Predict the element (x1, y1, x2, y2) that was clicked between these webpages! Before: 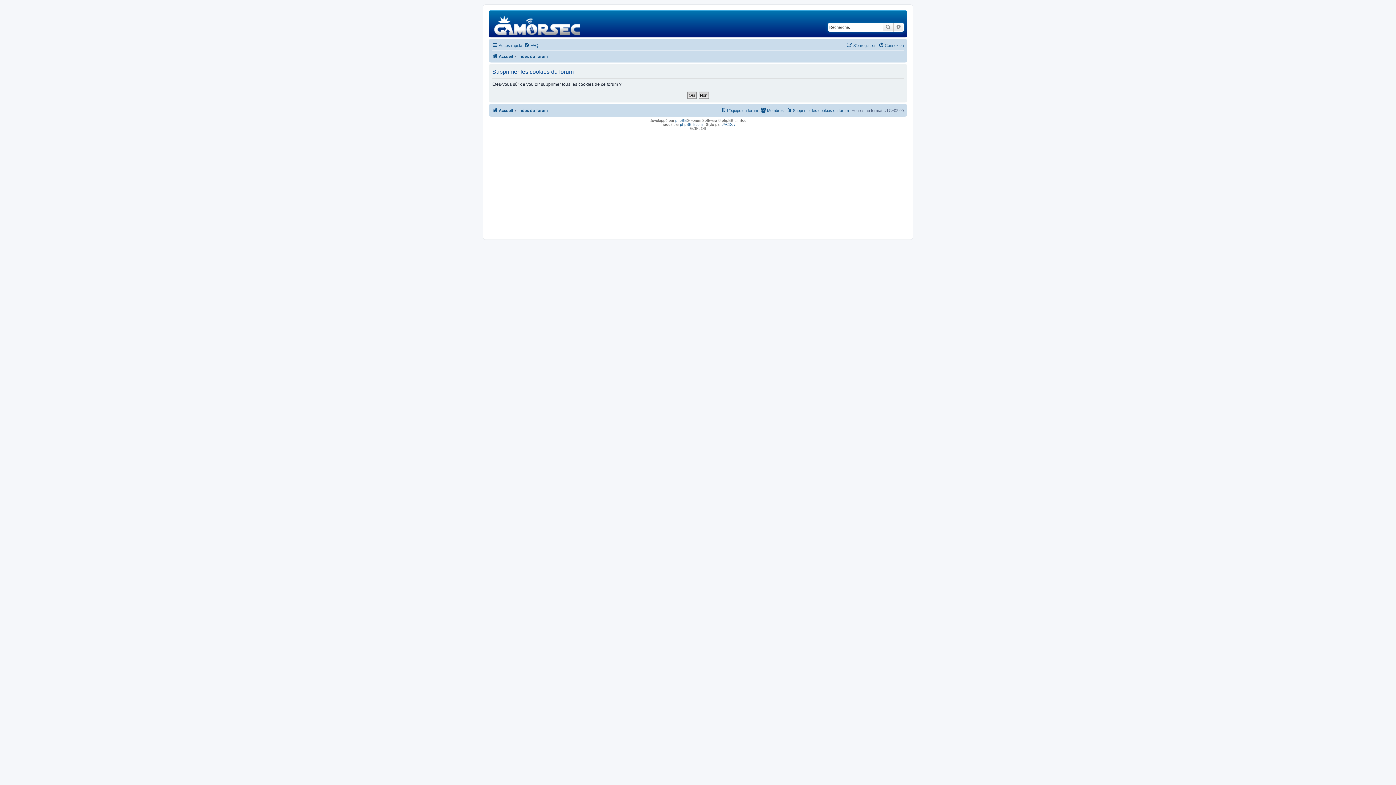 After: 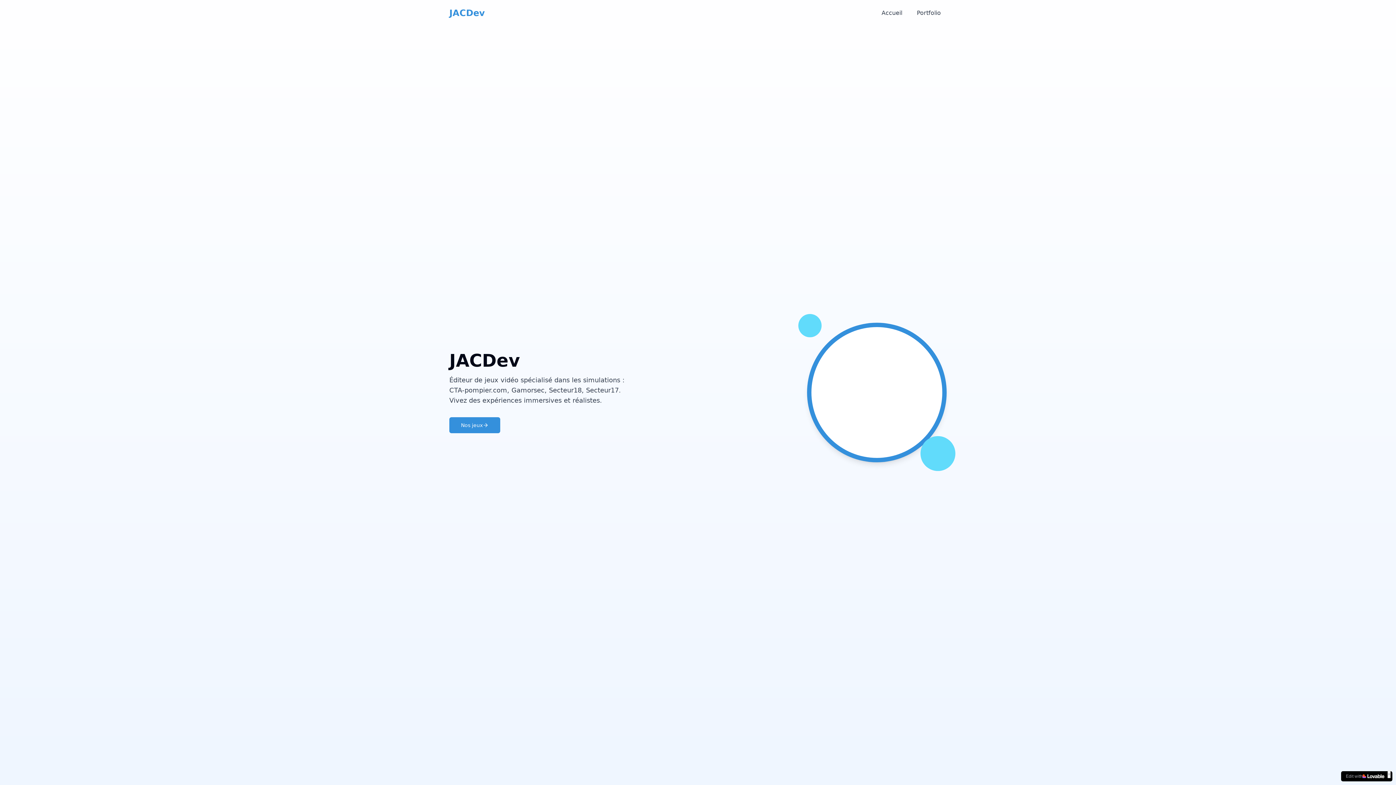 Action: label: JACDev bbox: (722, 122, 735, 126)